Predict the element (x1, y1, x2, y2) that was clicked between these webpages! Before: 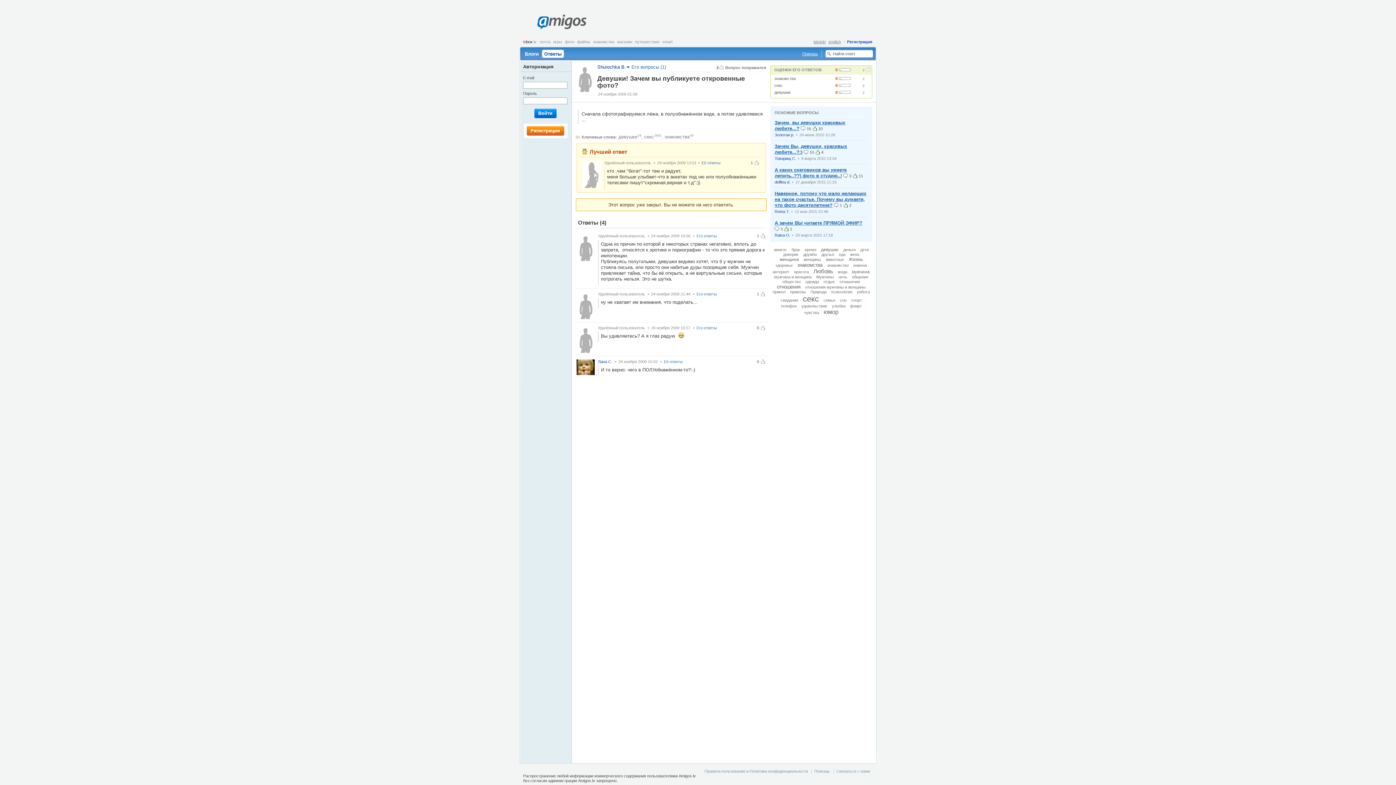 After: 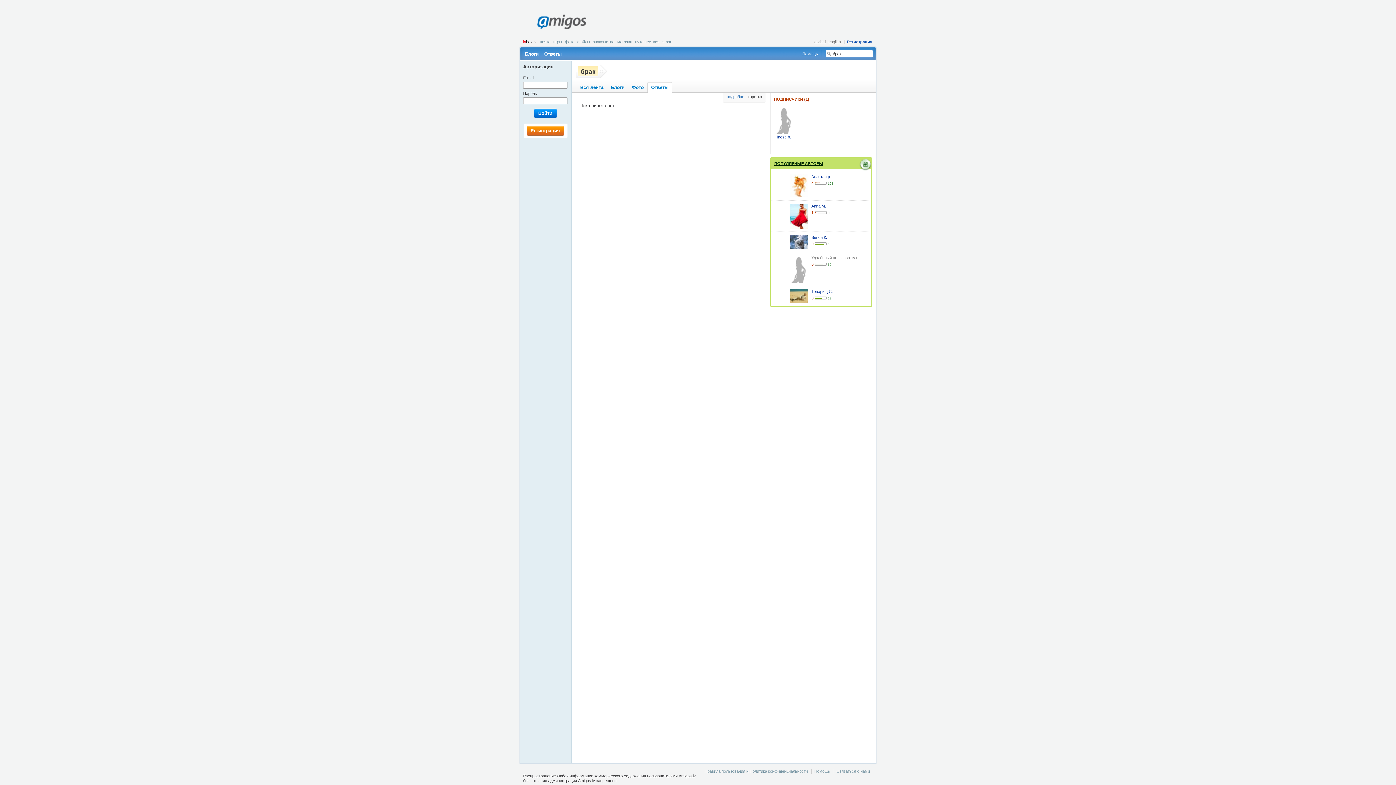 Action: bbox: (790, 246, 802, 252) label: брак